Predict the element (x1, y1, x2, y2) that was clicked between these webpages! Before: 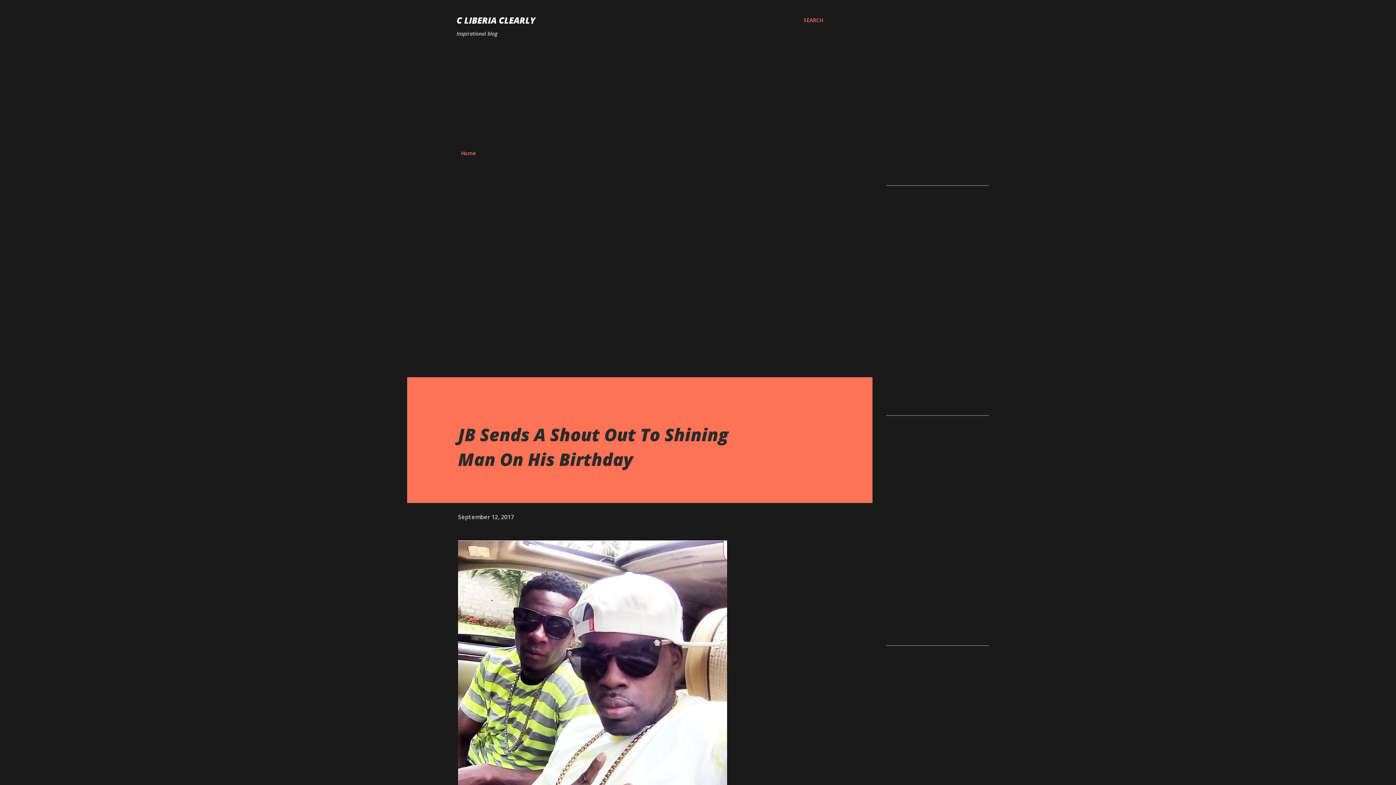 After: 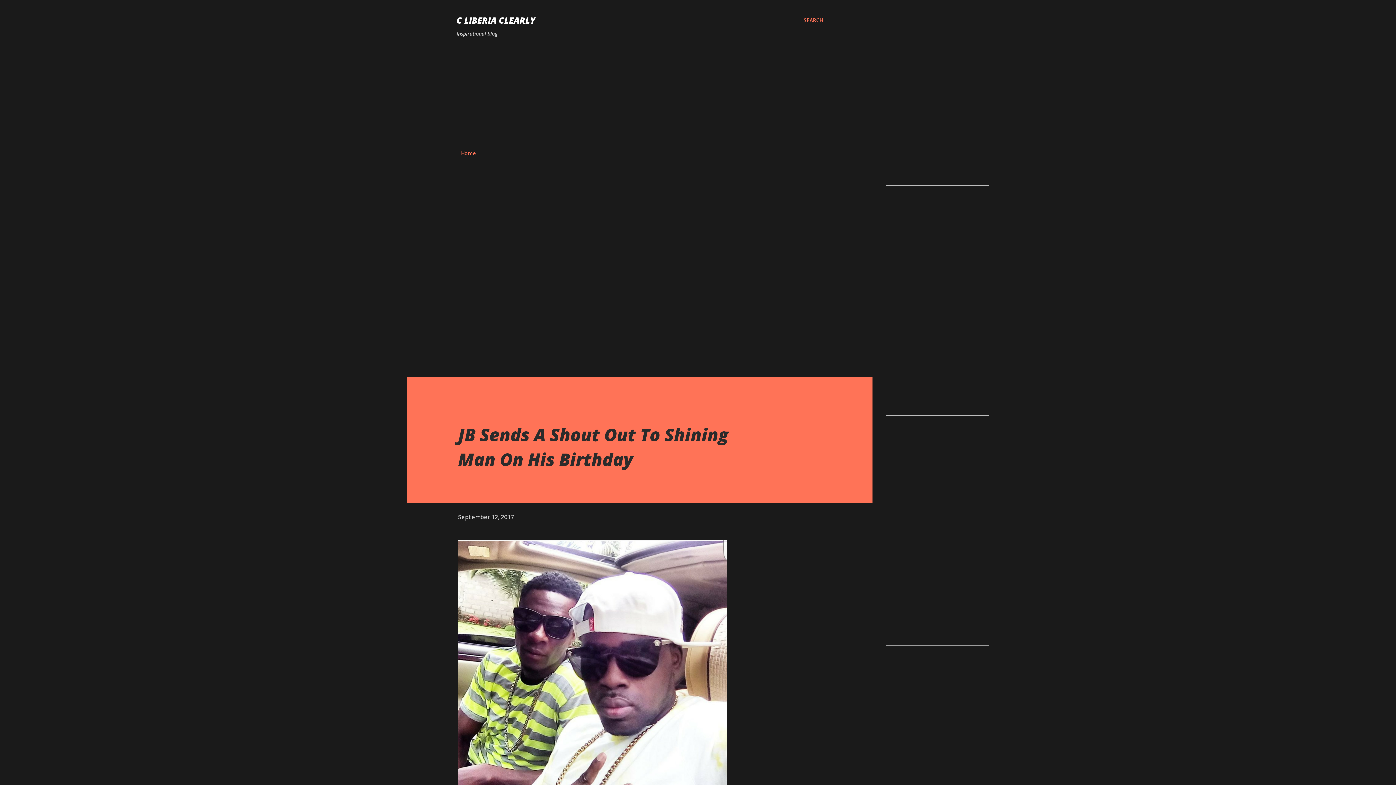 Action: label: September 12, 2017 bbox: (458, 513, 514, 521)